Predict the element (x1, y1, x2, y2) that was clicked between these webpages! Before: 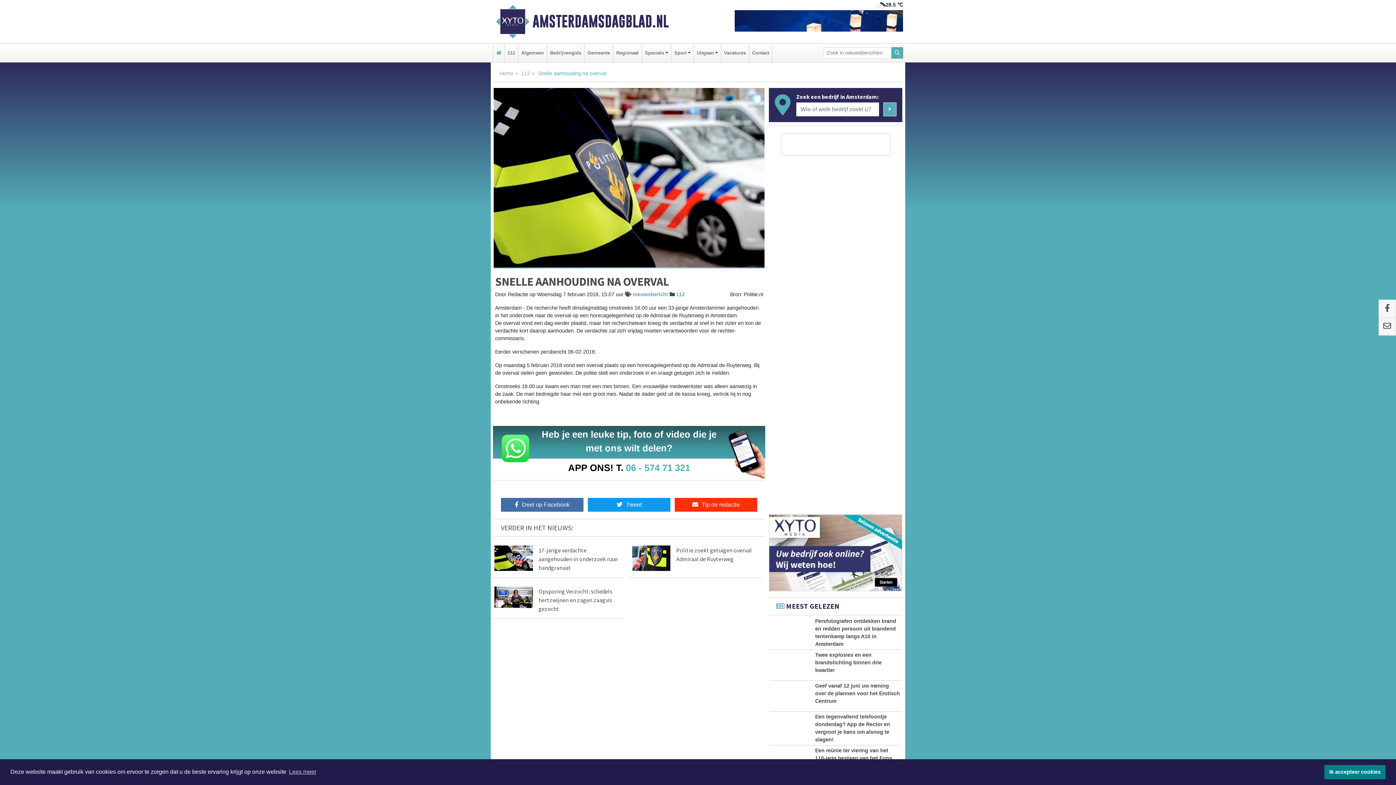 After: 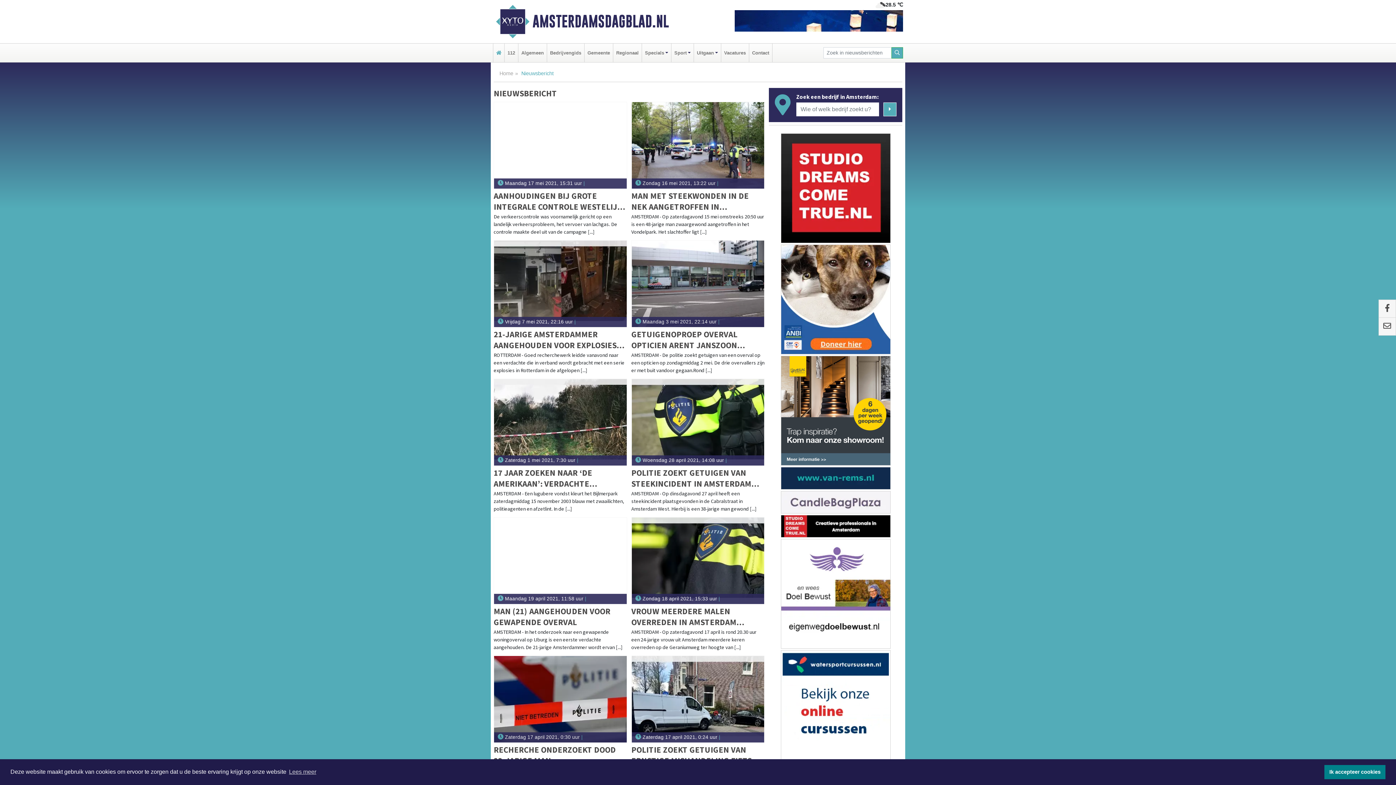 Action: bbox: (633, 291, 668, 297) label: nieuwsbericht